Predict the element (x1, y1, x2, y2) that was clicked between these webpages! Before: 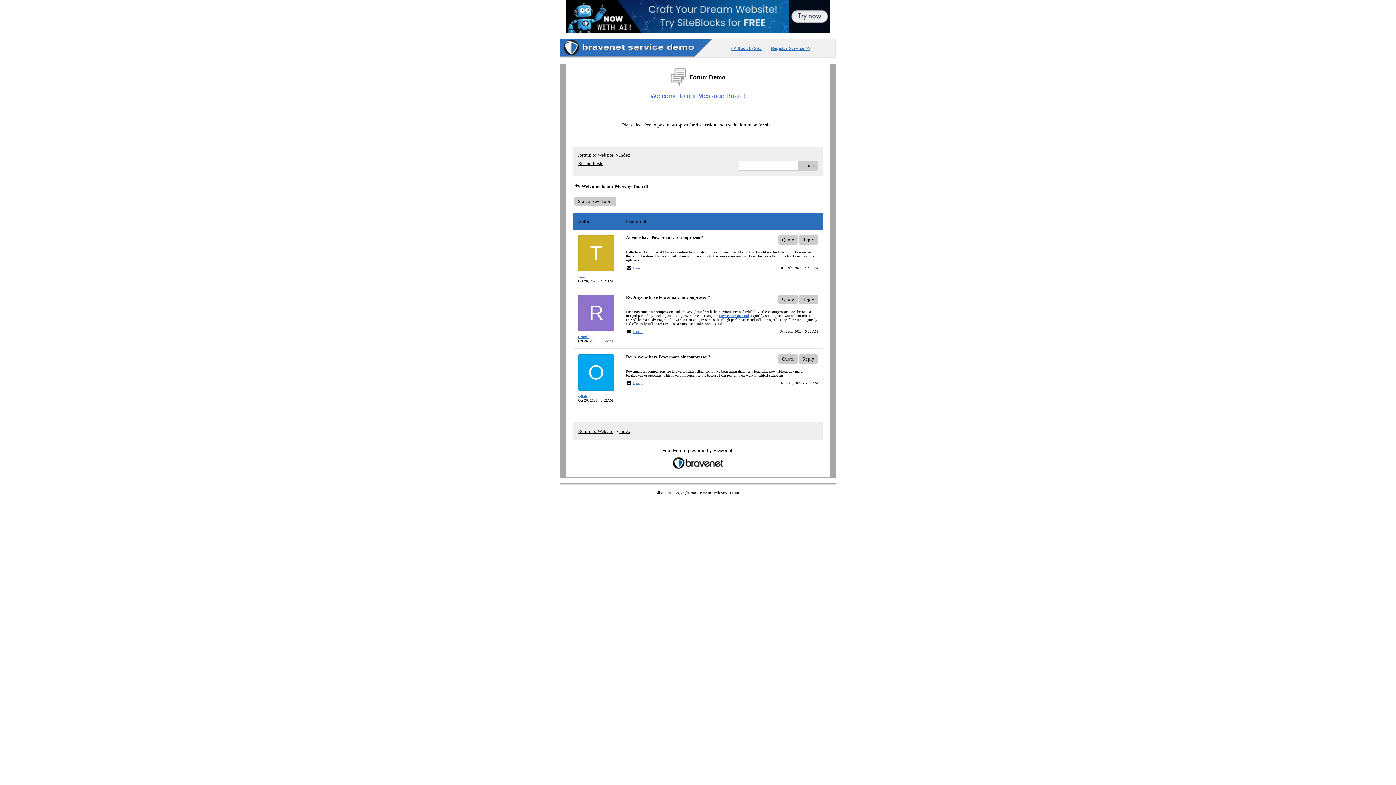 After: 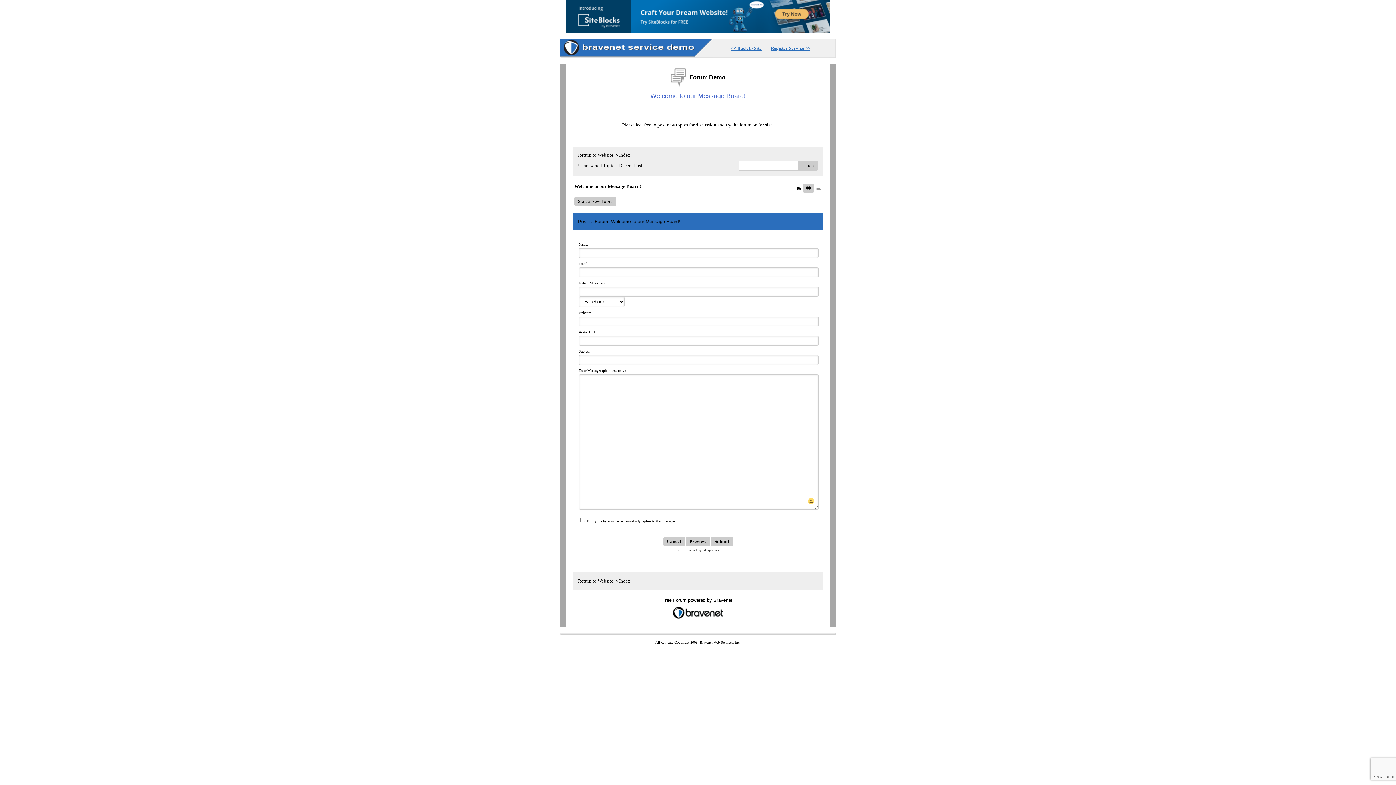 Action: label: Start a New Topic bbox: (574, 196, 616, 206)